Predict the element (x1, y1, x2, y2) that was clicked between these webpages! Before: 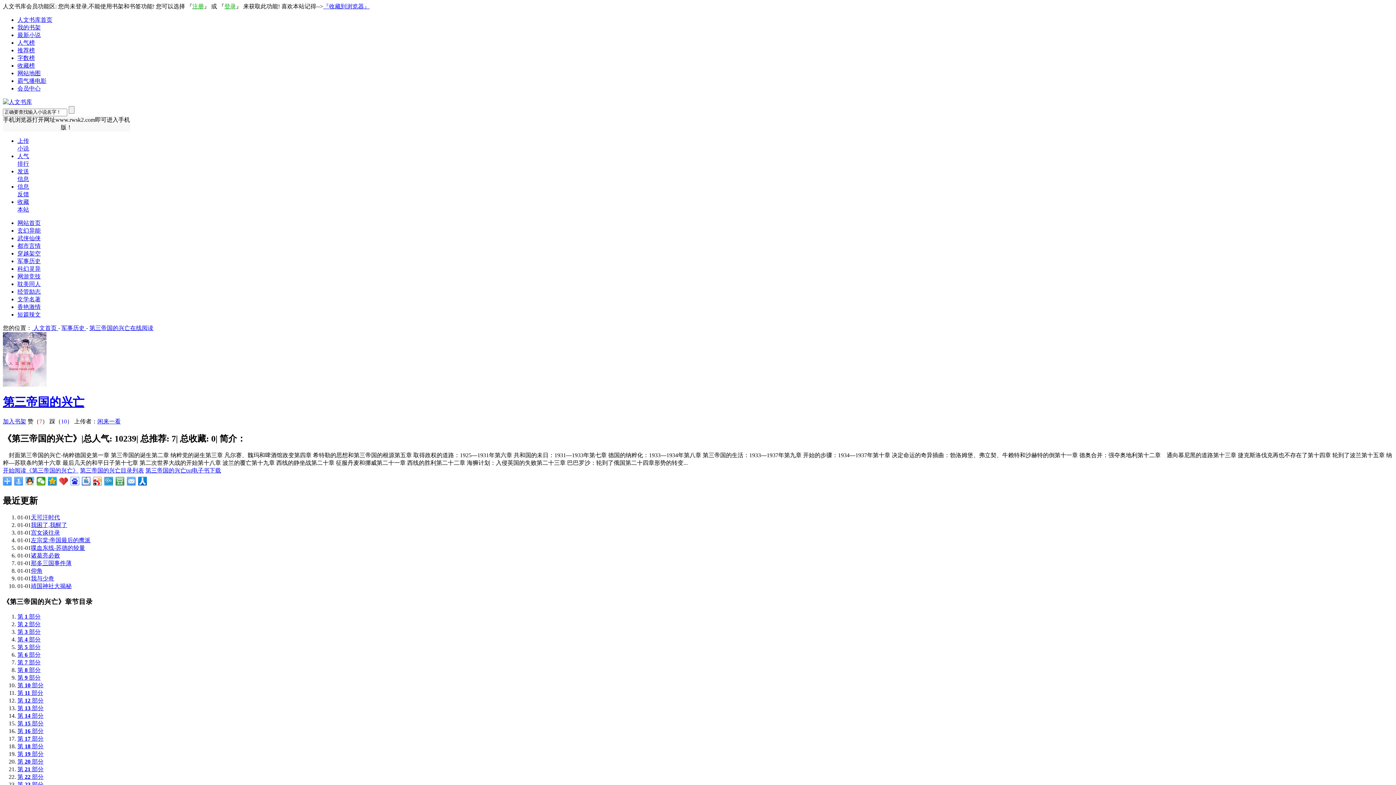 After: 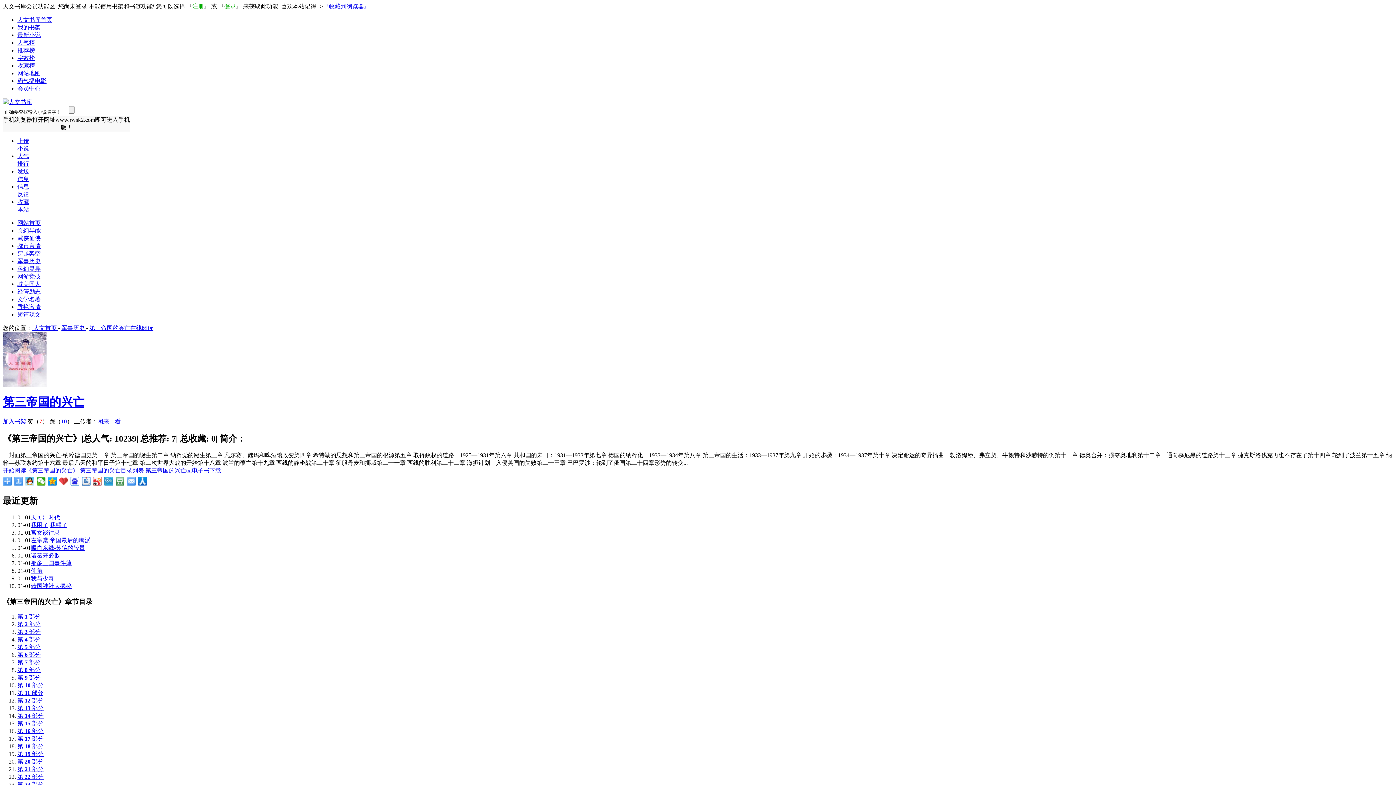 Action: bbox: (17, 736, 43, 742) label: 第 17 部分